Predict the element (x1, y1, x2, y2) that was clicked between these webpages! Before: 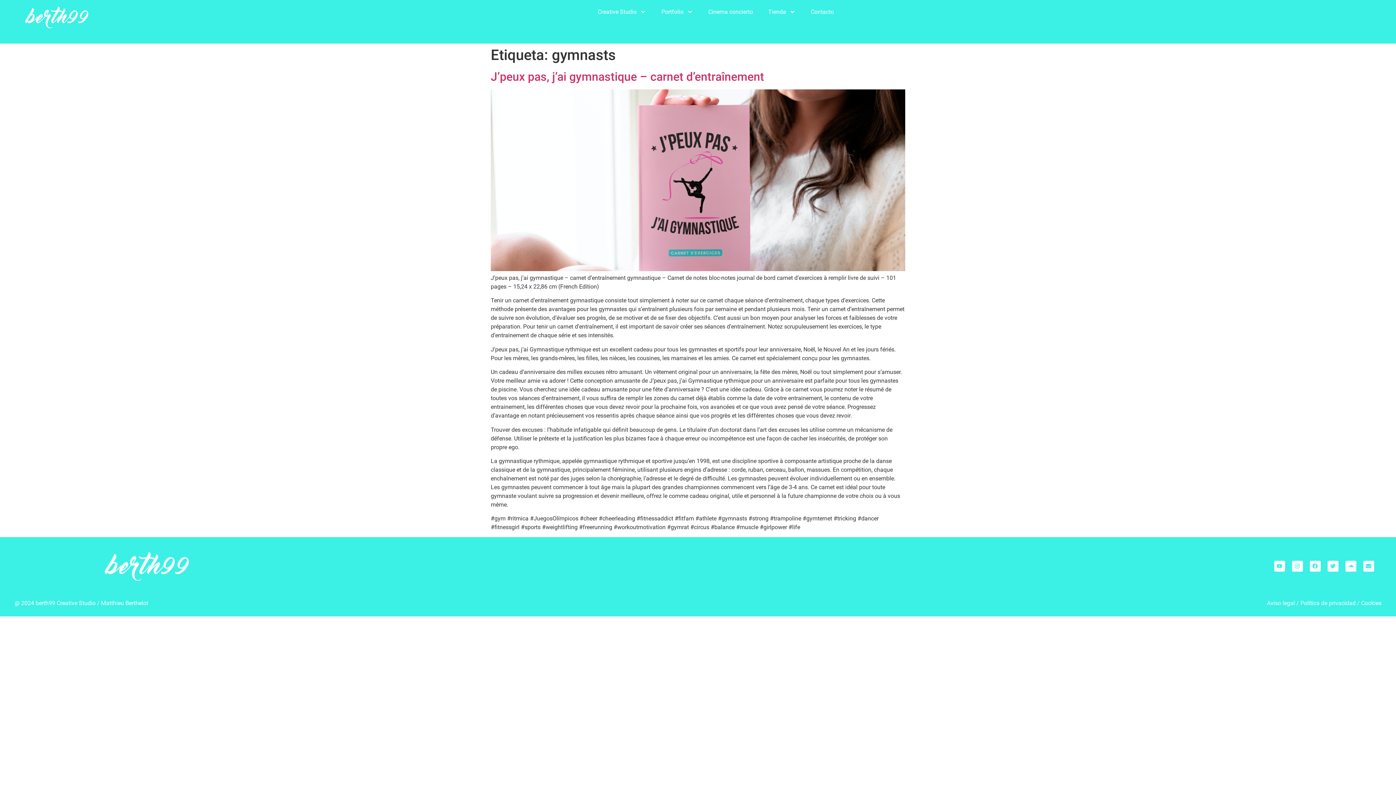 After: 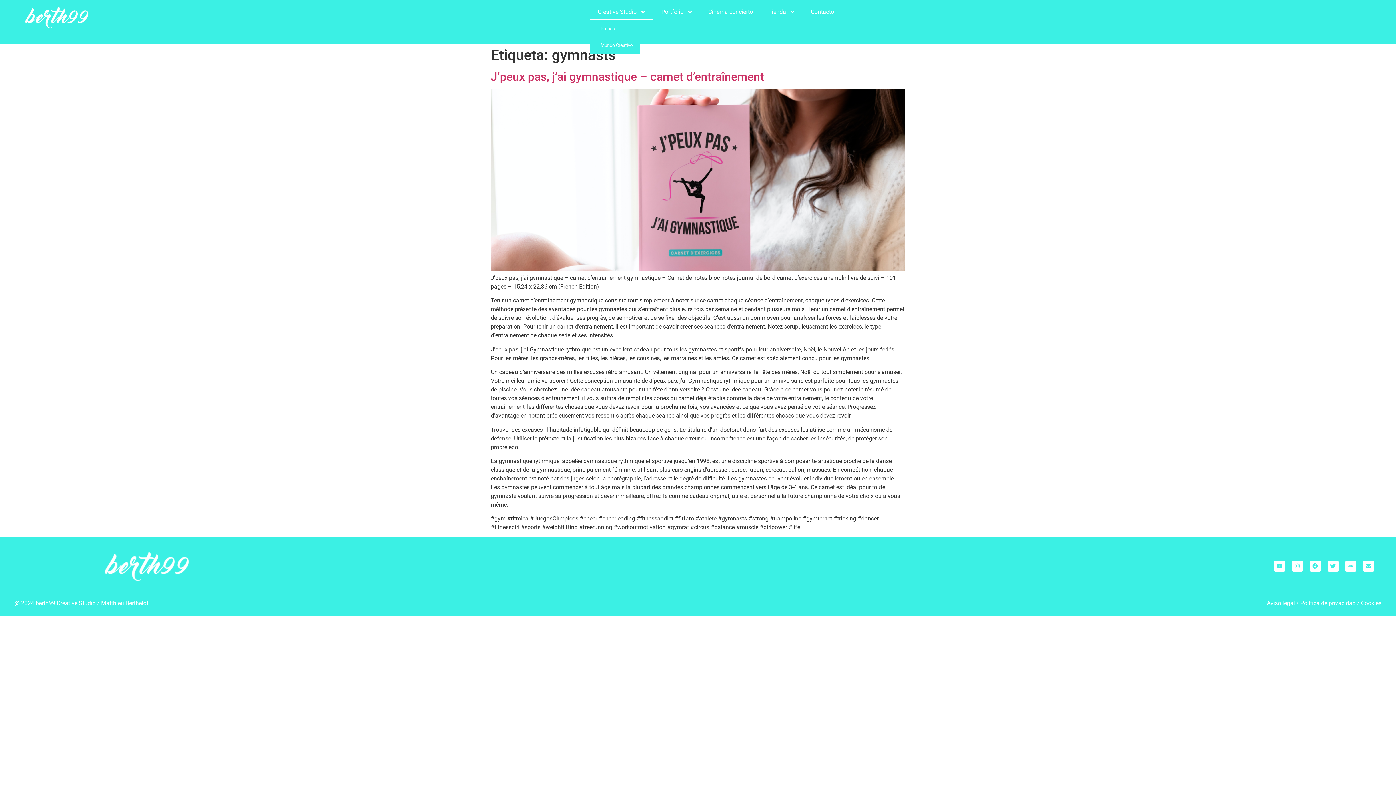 Action: bbox: (590, 3, 653, 20) label: Creative Studio